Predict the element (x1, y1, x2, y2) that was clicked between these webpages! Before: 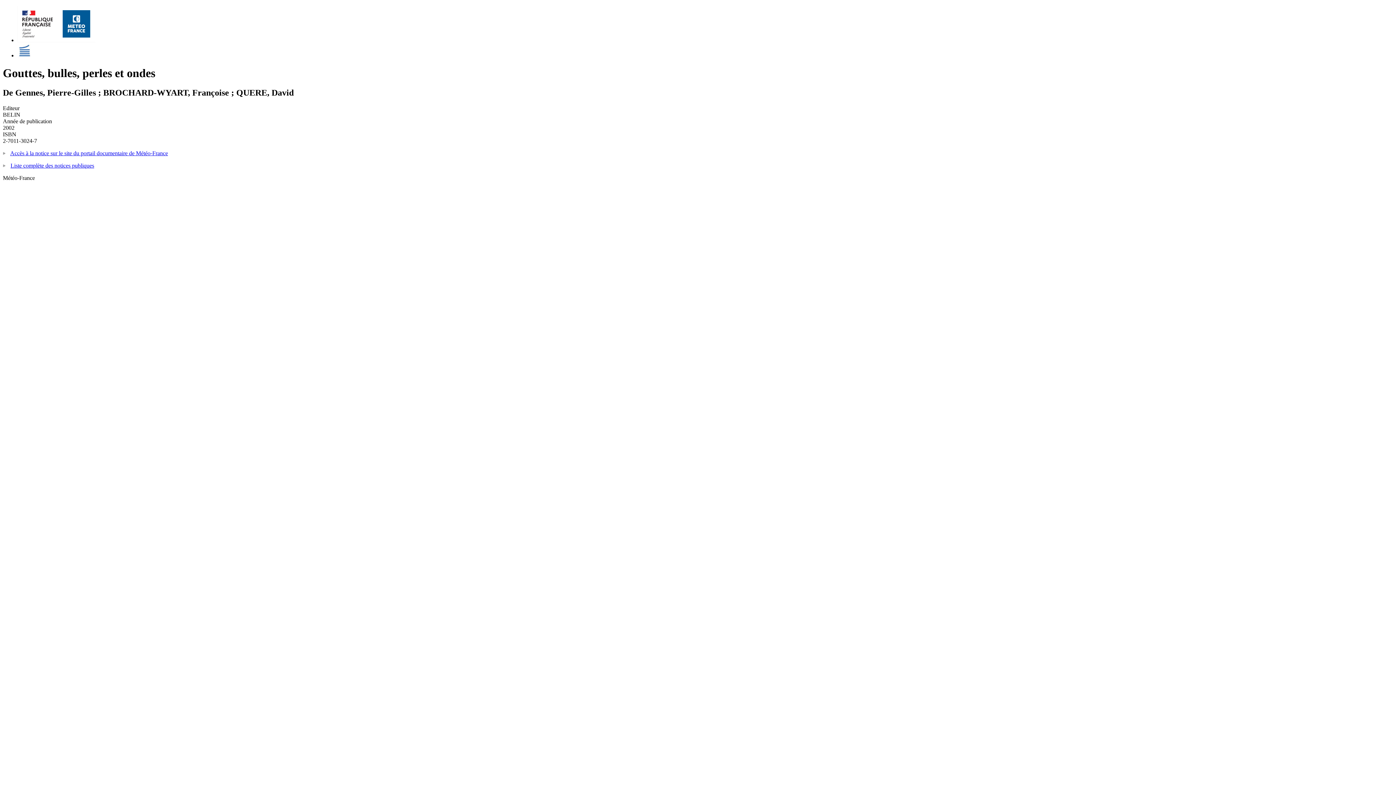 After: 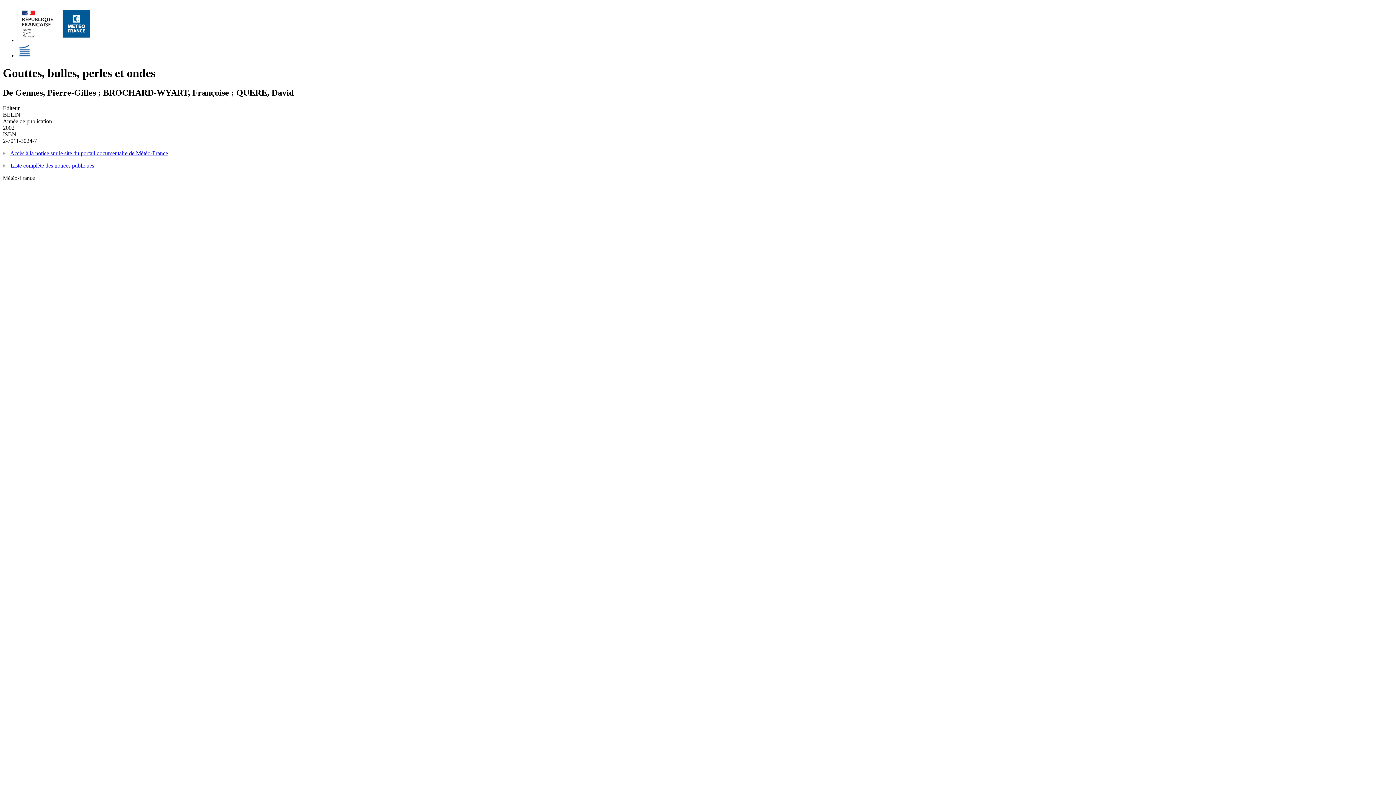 Action: bbox: (17, 37, 95, 43)